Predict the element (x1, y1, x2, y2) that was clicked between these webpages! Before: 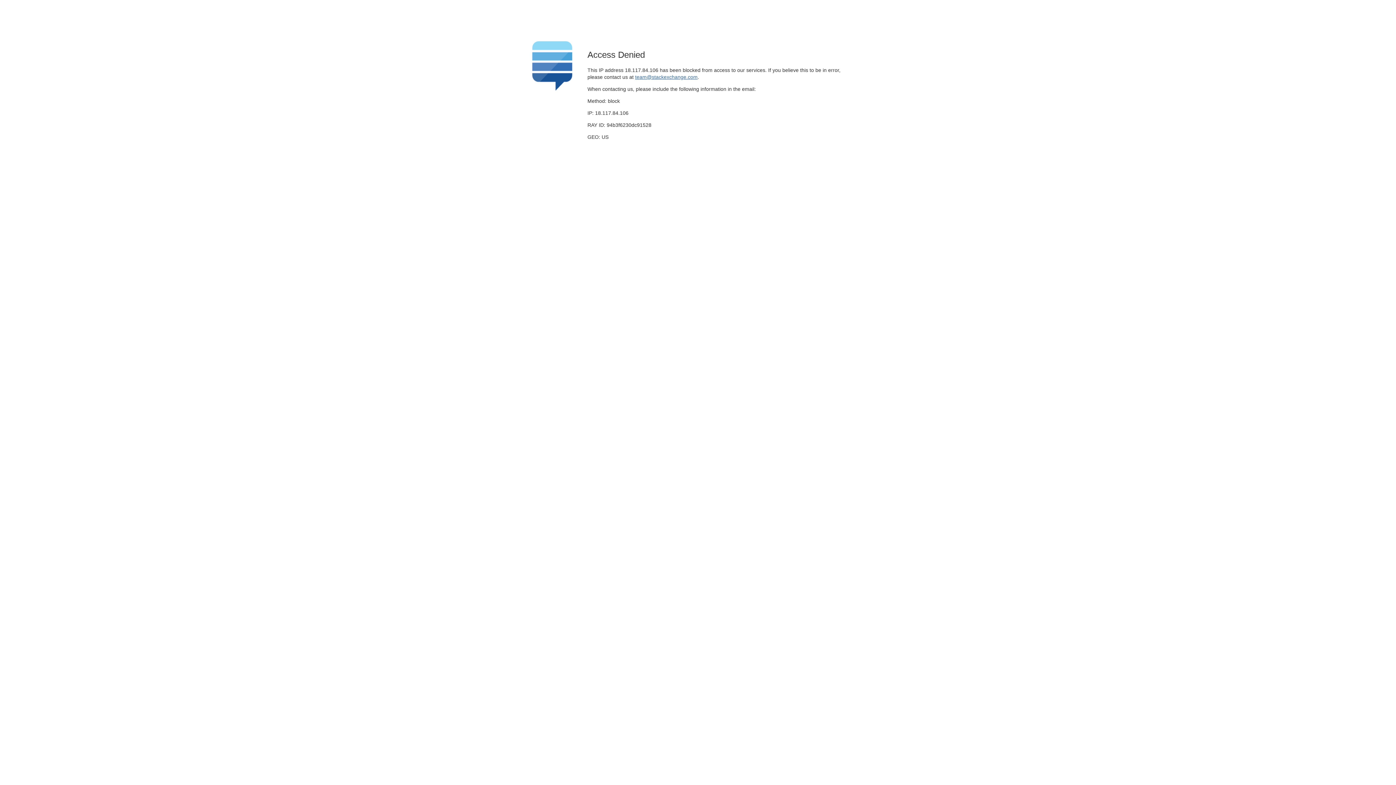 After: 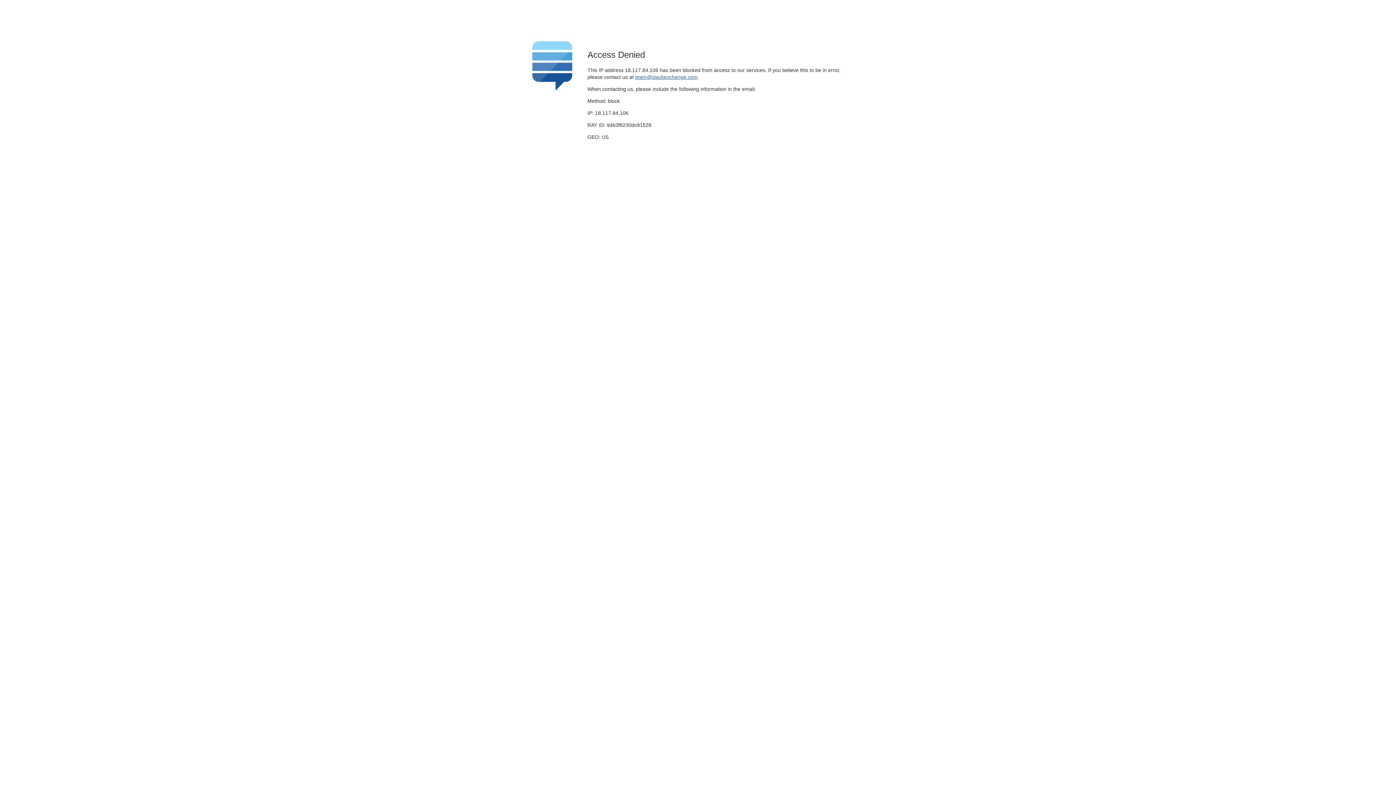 Action: bbox: (635, 74, 697, 79) label: team@stackexchange.com